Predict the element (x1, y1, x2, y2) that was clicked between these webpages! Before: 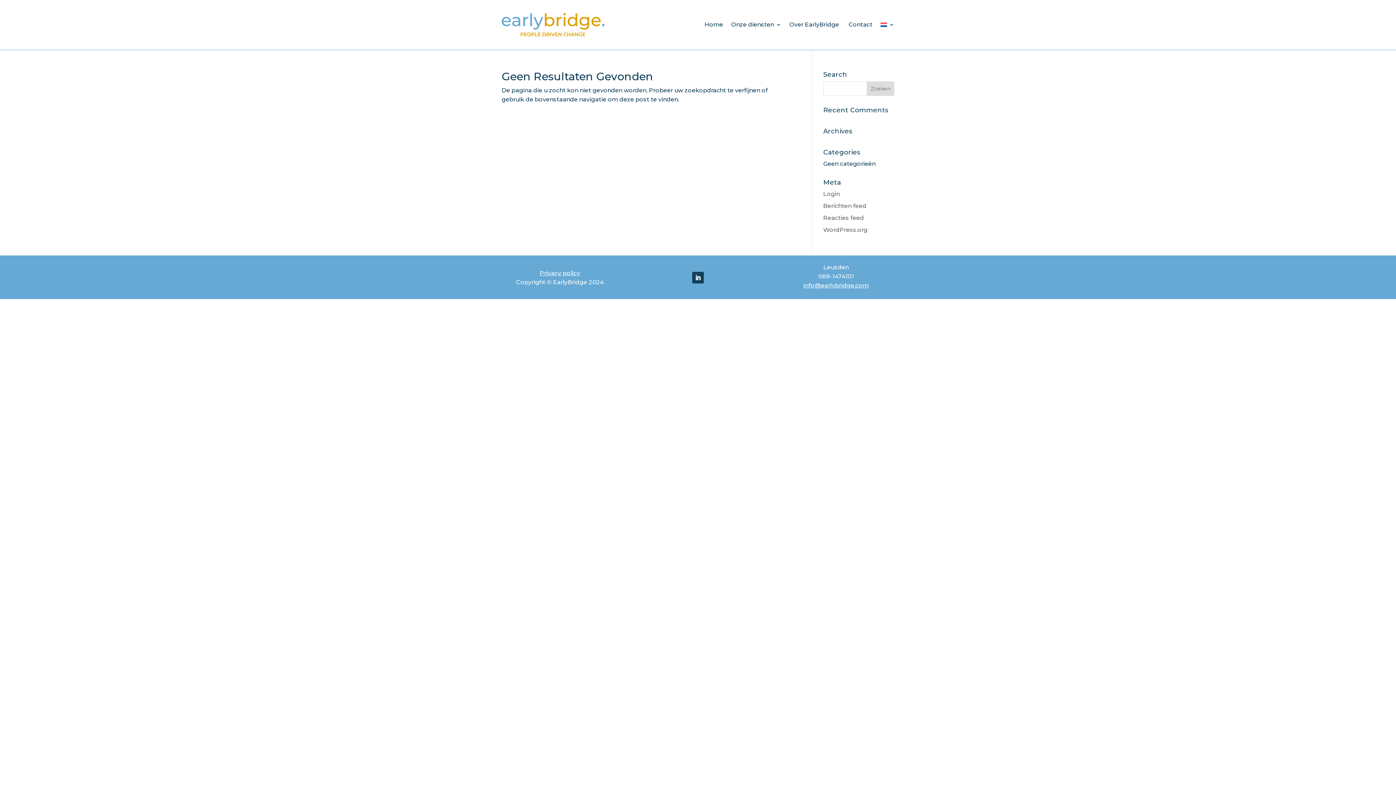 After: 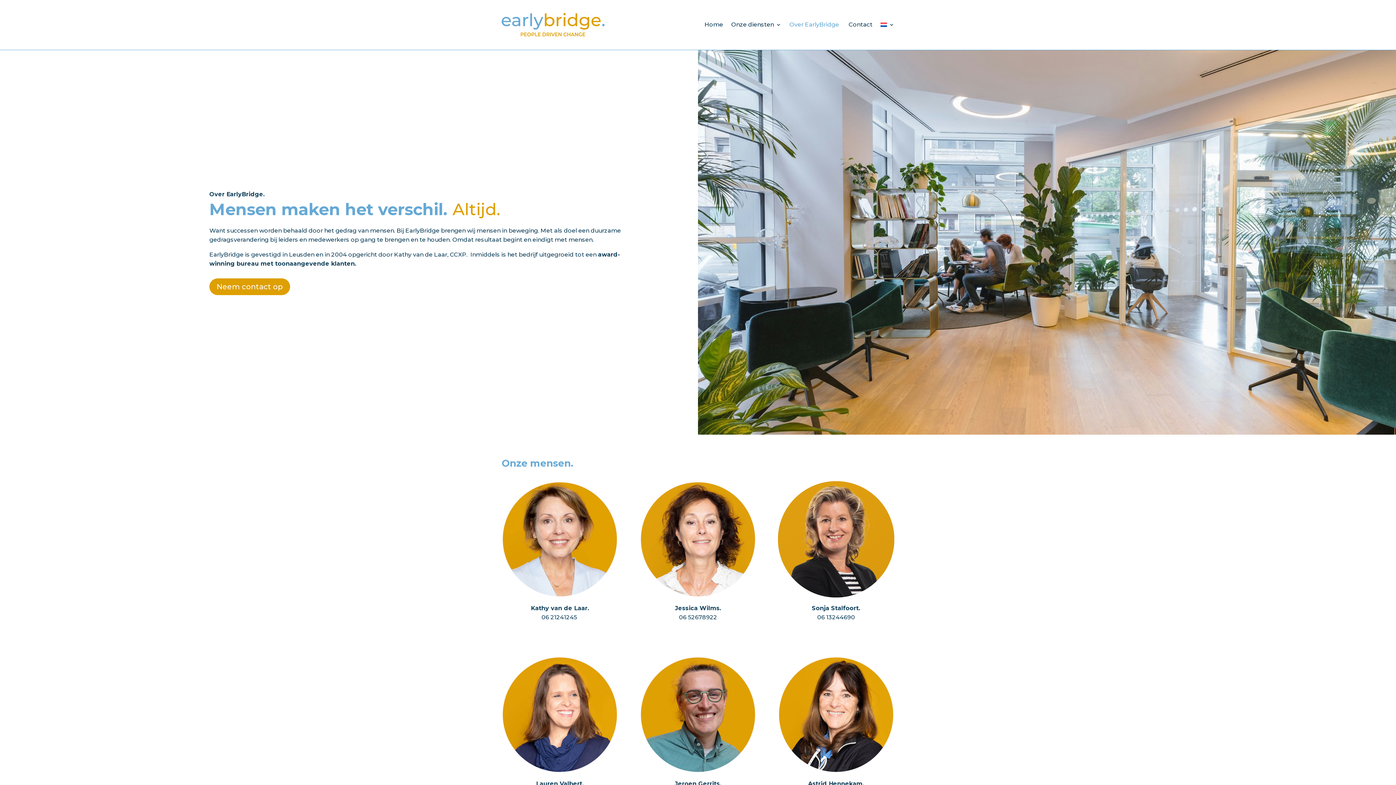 Action: bbox: (789, 10, 840, 38) label: Over EarlyBridge 